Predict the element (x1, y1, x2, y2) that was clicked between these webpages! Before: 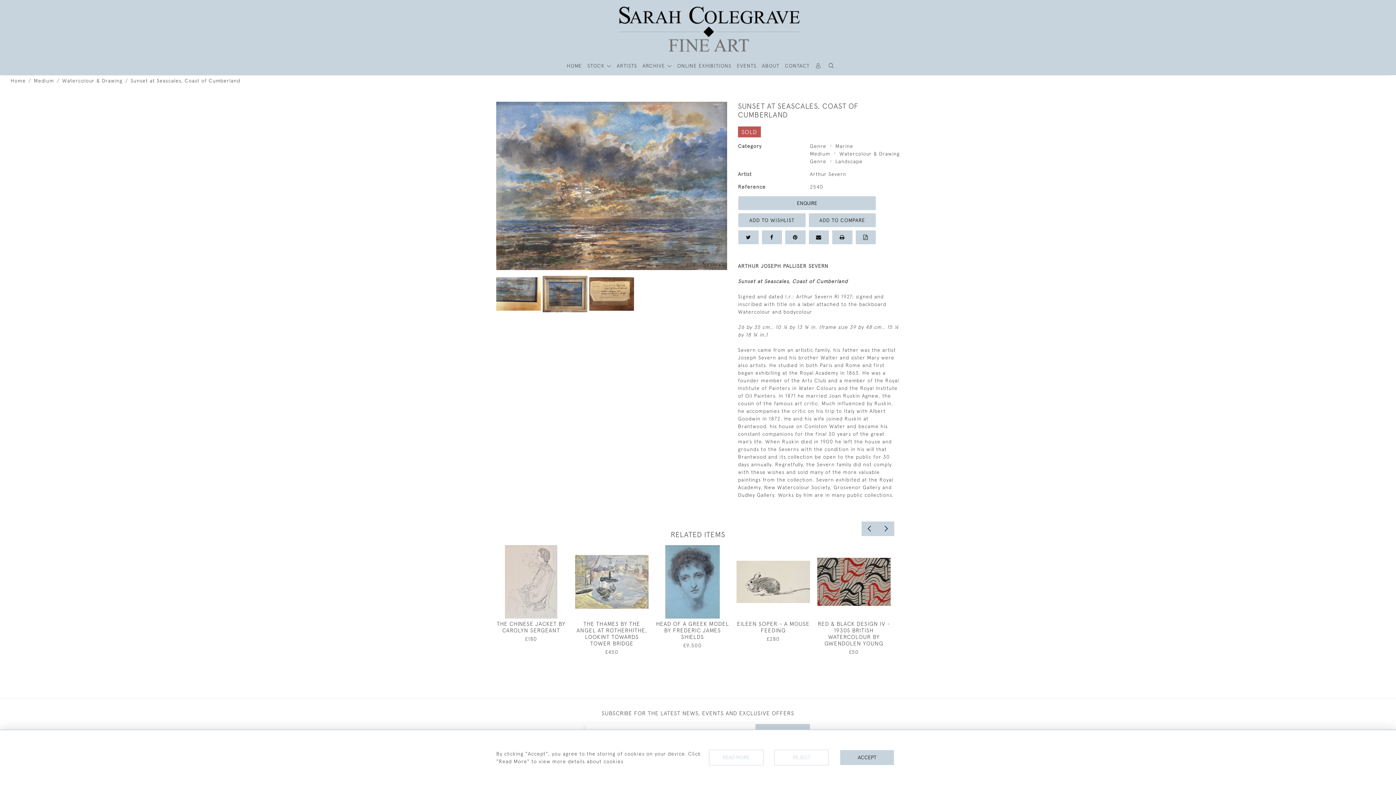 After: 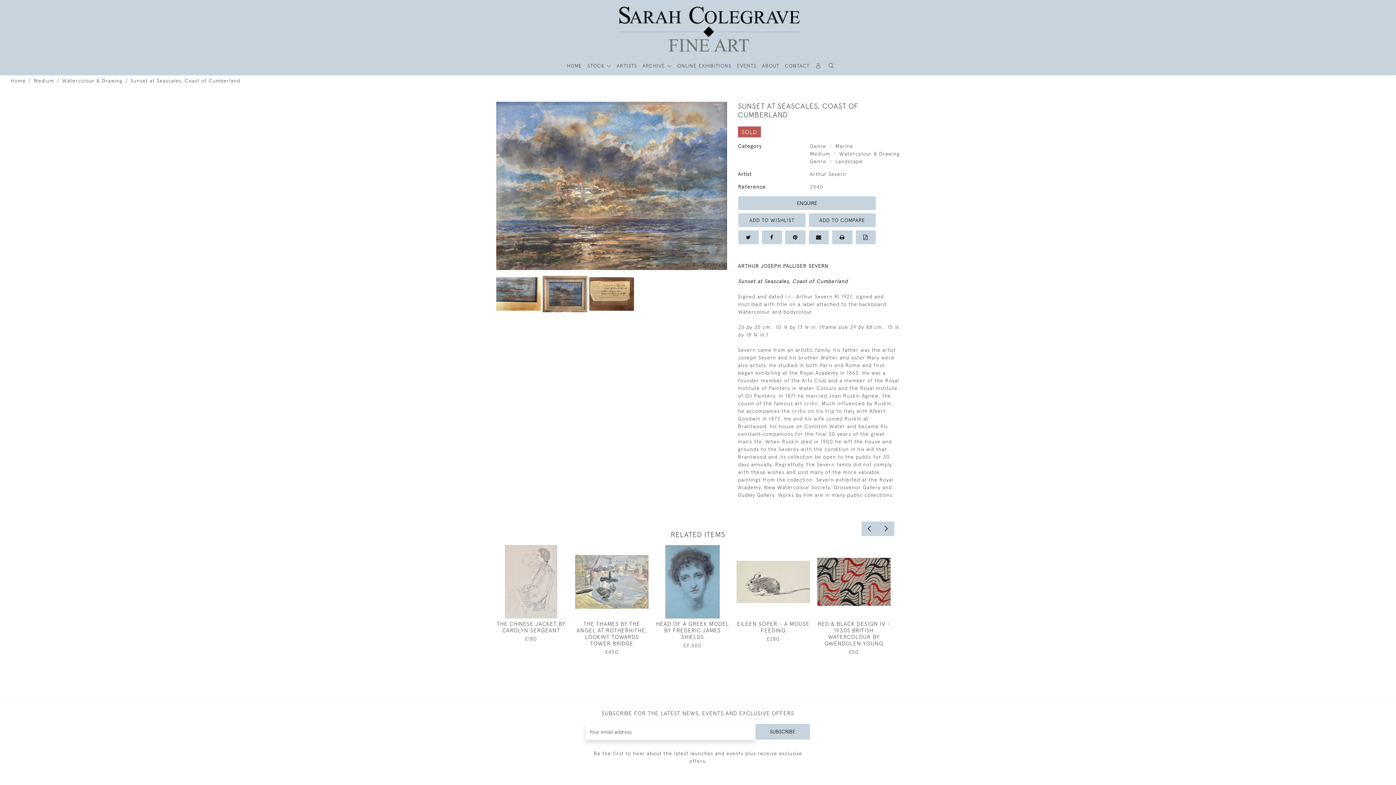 Action: label: ACCEPT bbox: (840, 750, 894, 765)